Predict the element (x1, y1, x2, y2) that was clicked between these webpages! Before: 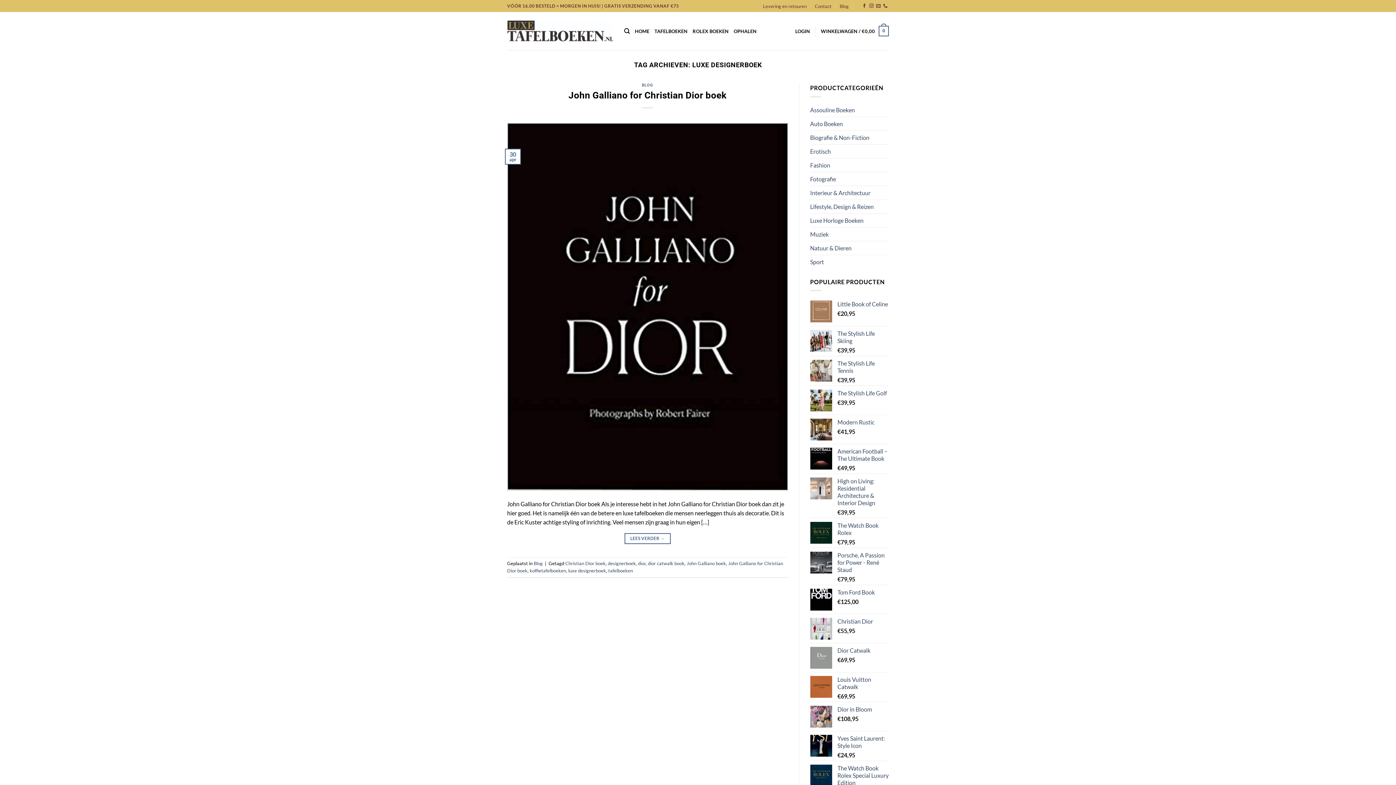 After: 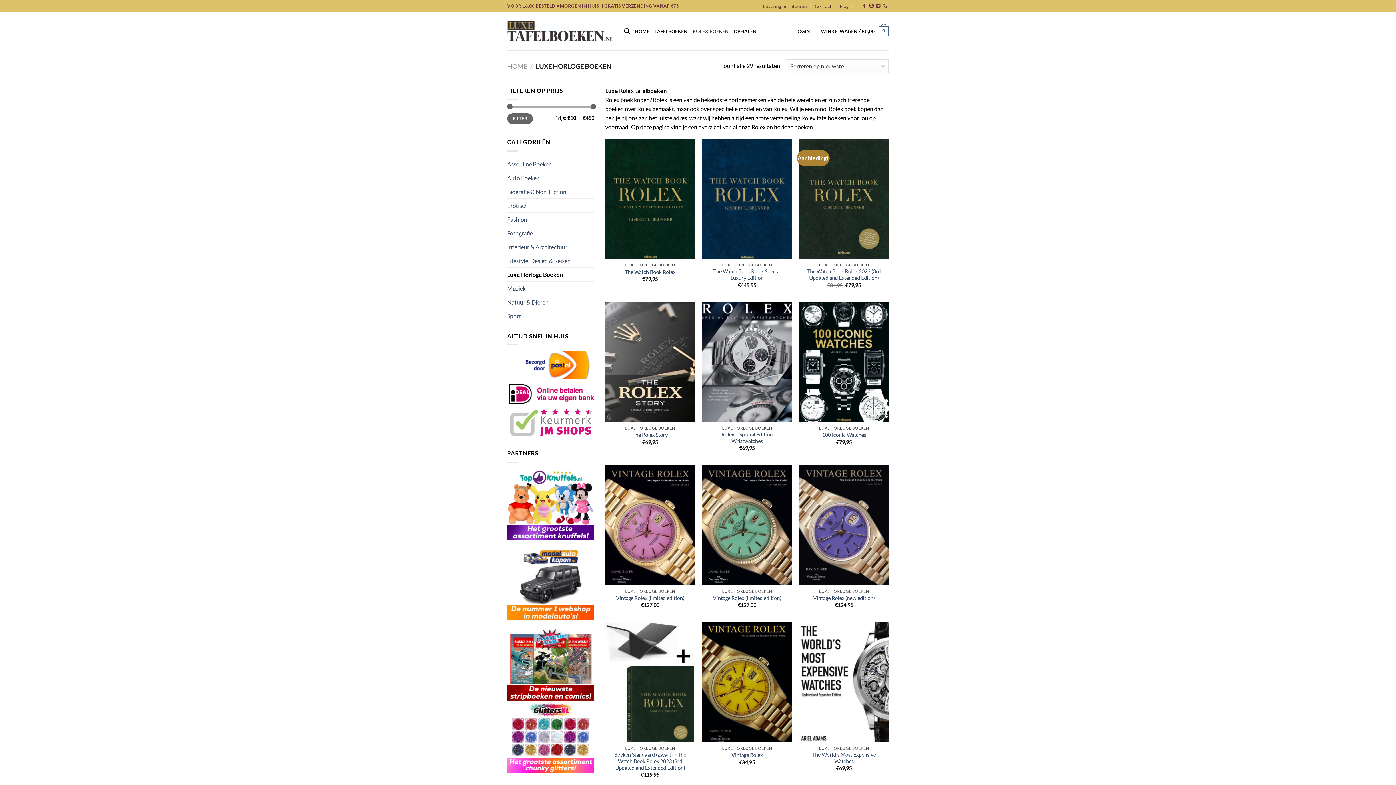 Action: label: Luxe Horloge Boeken bbox: (810, 213, 889, 227)